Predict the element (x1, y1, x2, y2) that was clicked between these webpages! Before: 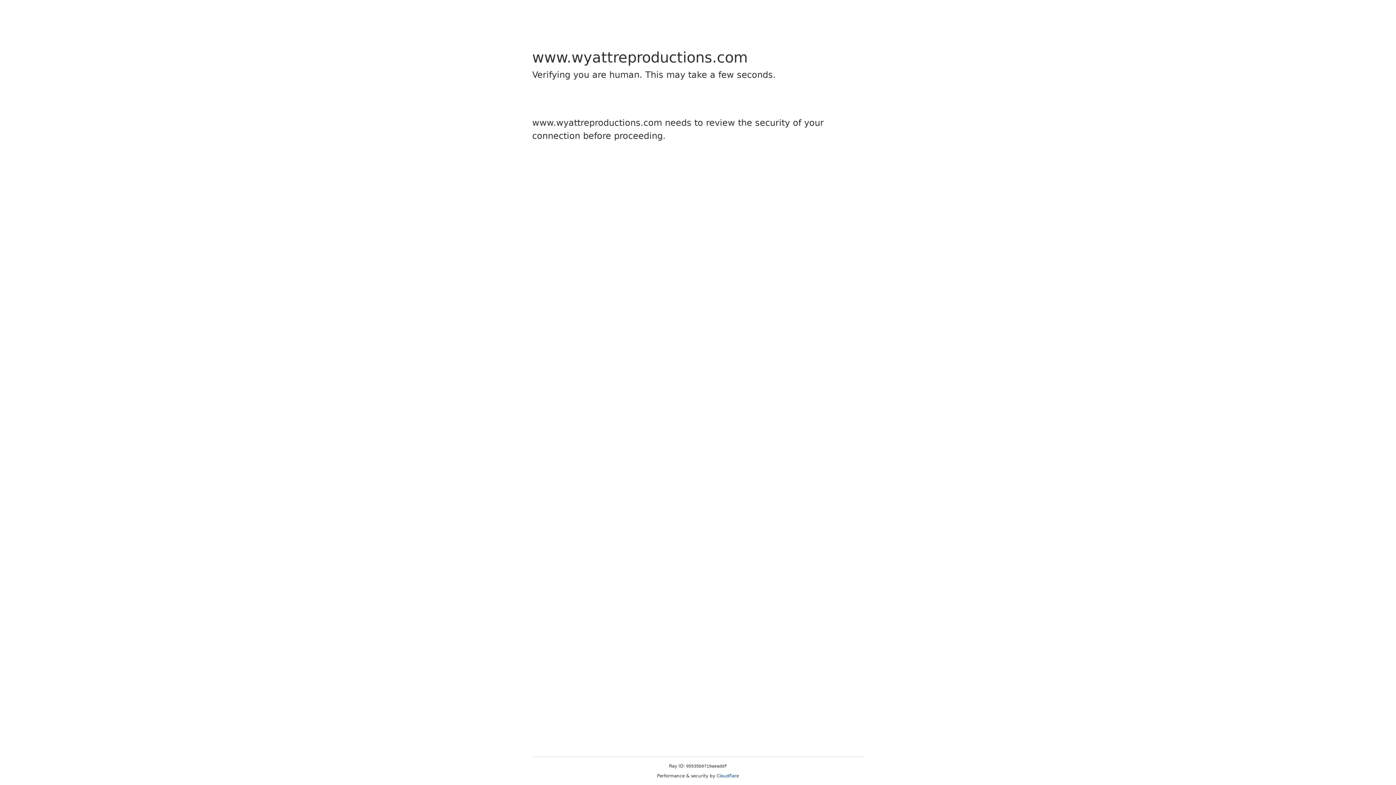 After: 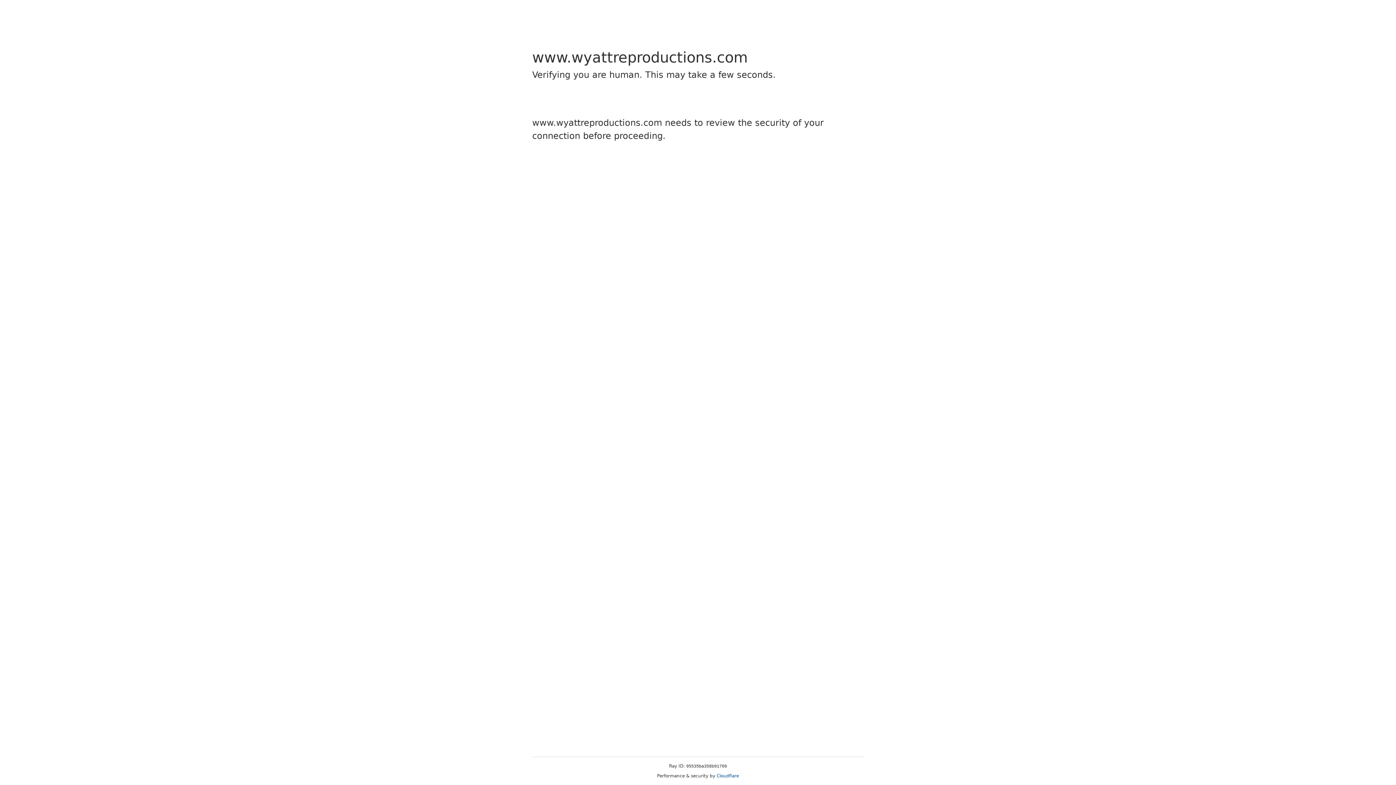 Action: label: Cloudflare bbox: (716, 773, 739, 778)